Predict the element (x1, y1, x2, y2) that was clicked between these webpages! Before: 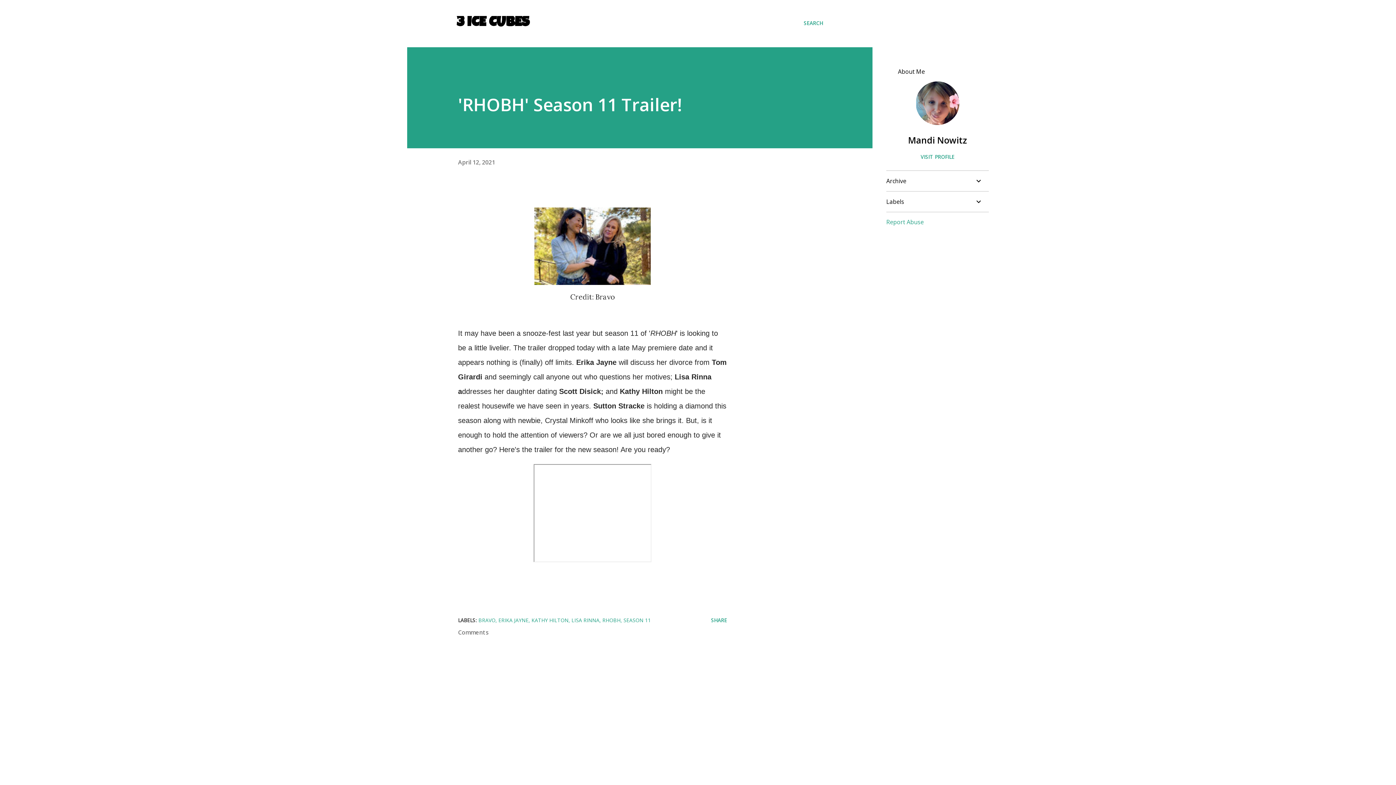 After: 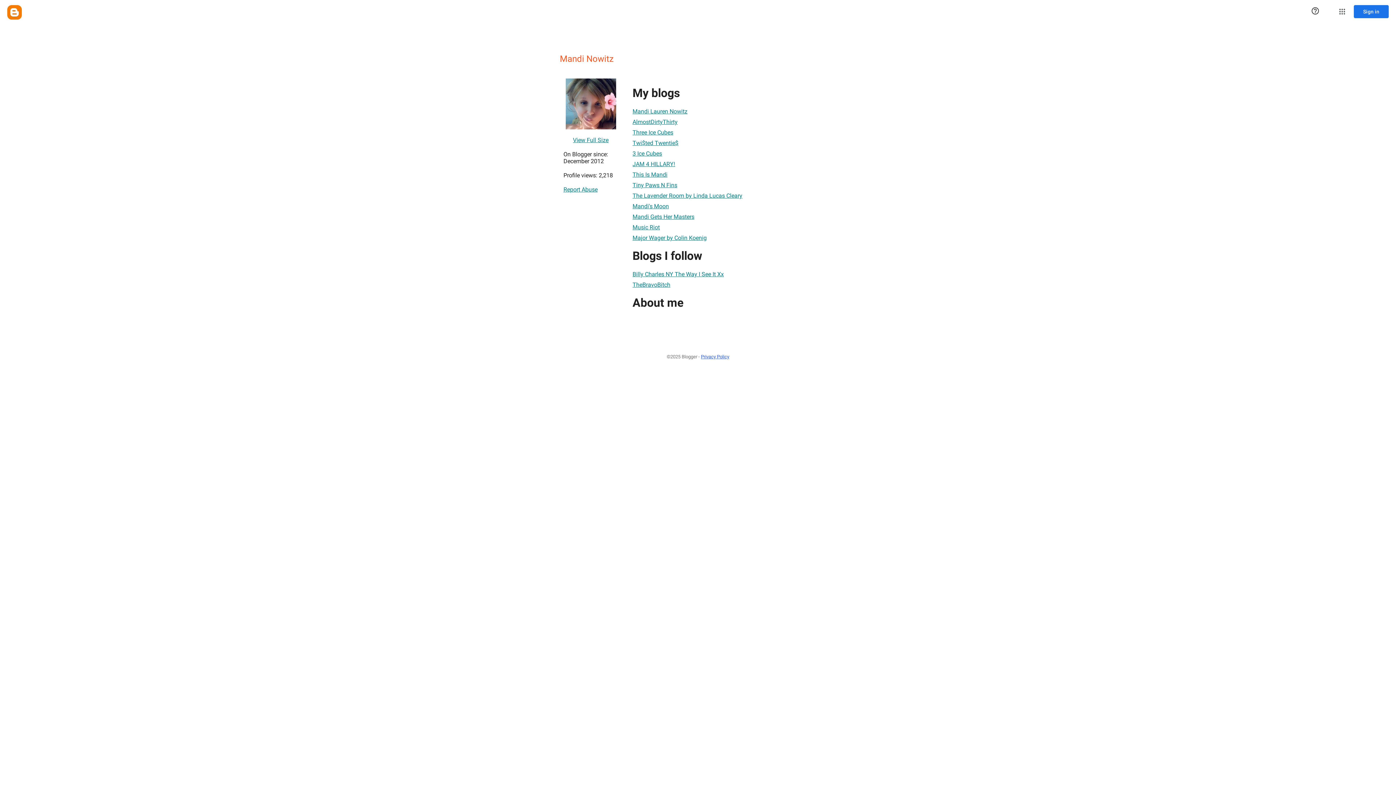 Action: bbox: (916, 117, 959, 126)